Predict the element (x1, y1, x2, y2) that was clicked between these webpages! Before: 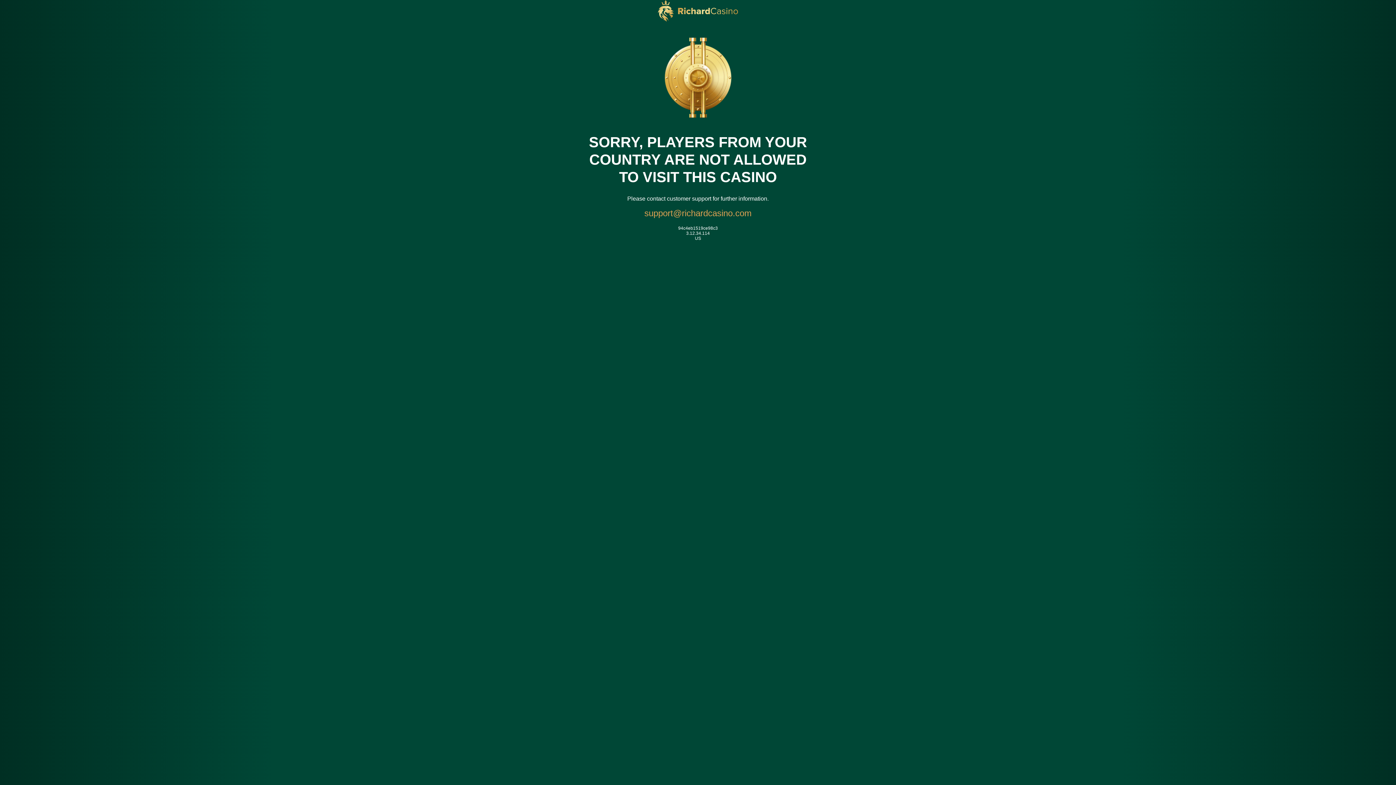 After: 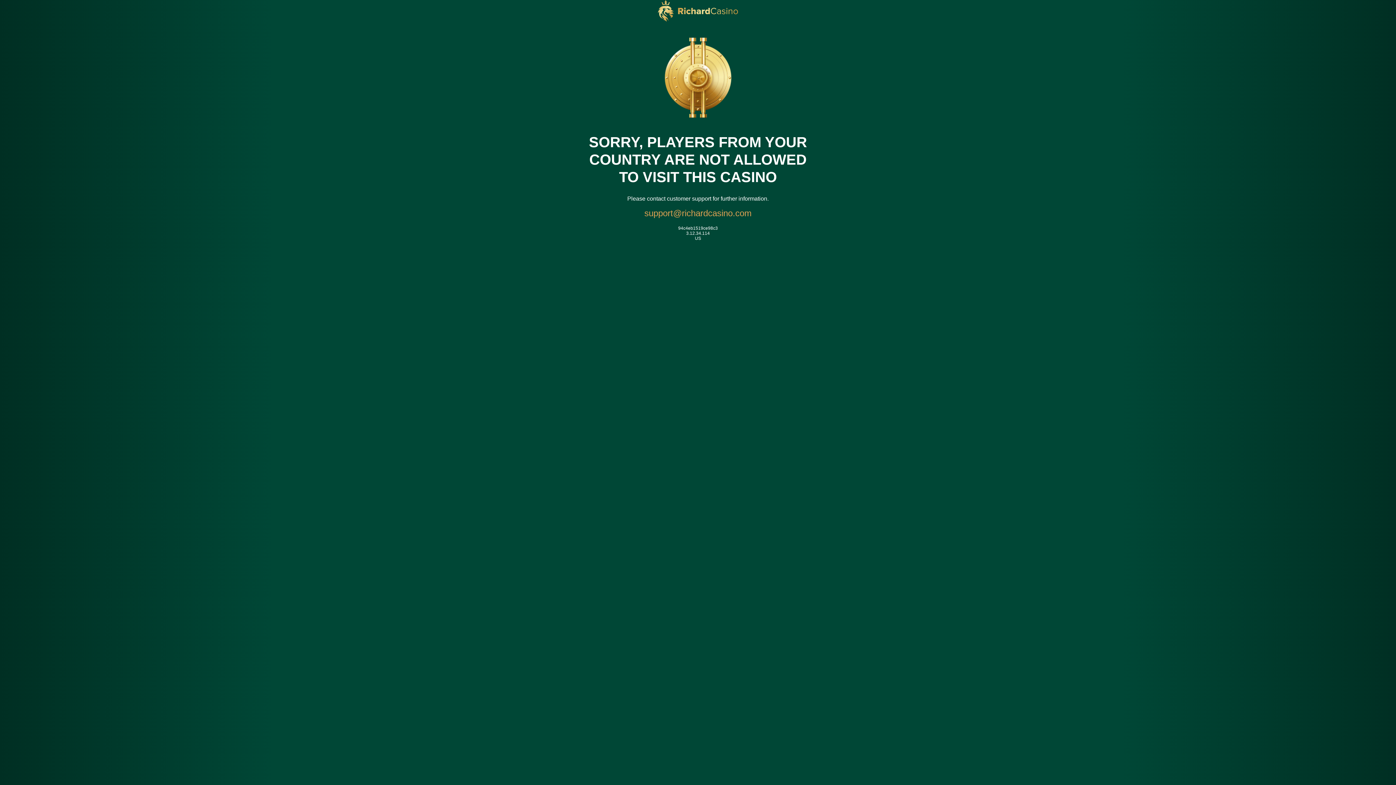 Action: bbox: (644, 206, 751, 220) label: support@richardcasino.com